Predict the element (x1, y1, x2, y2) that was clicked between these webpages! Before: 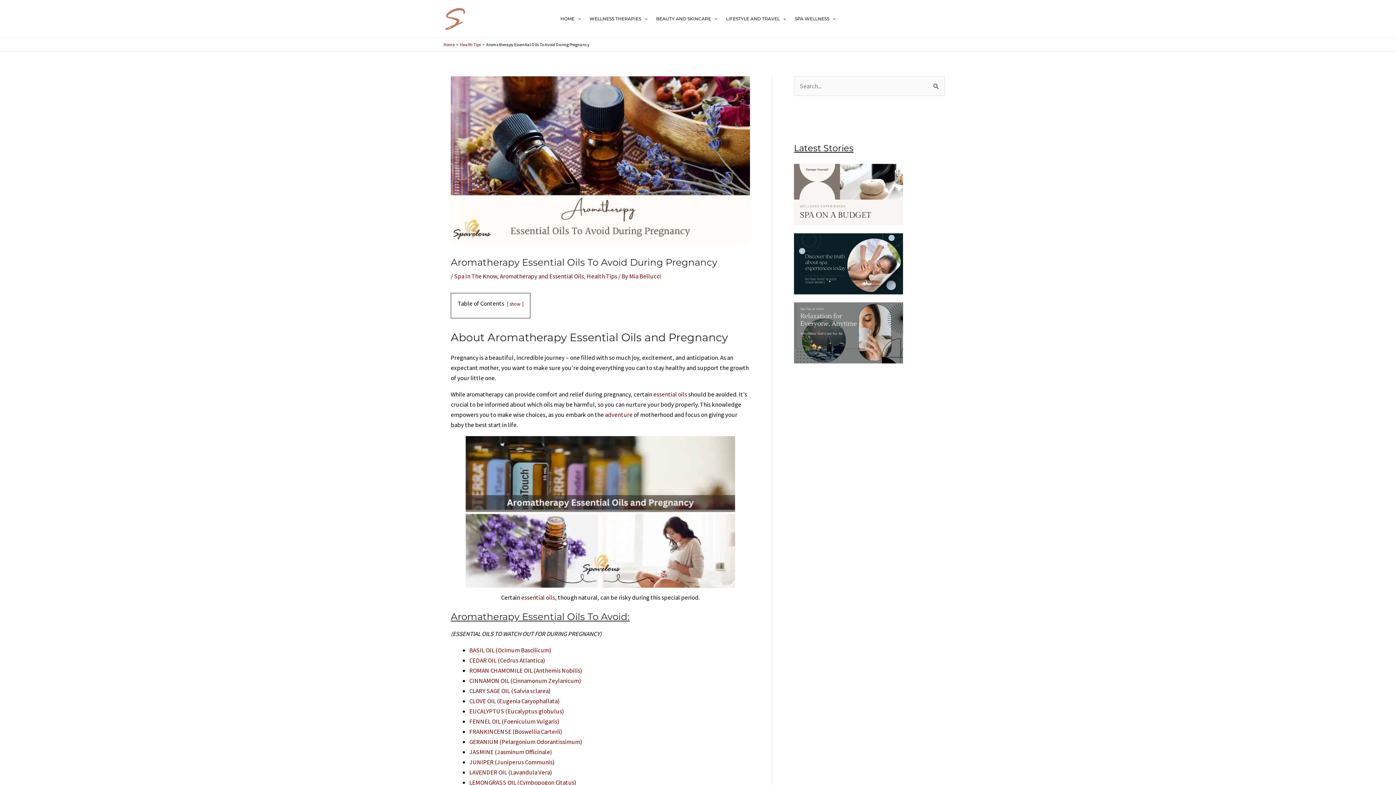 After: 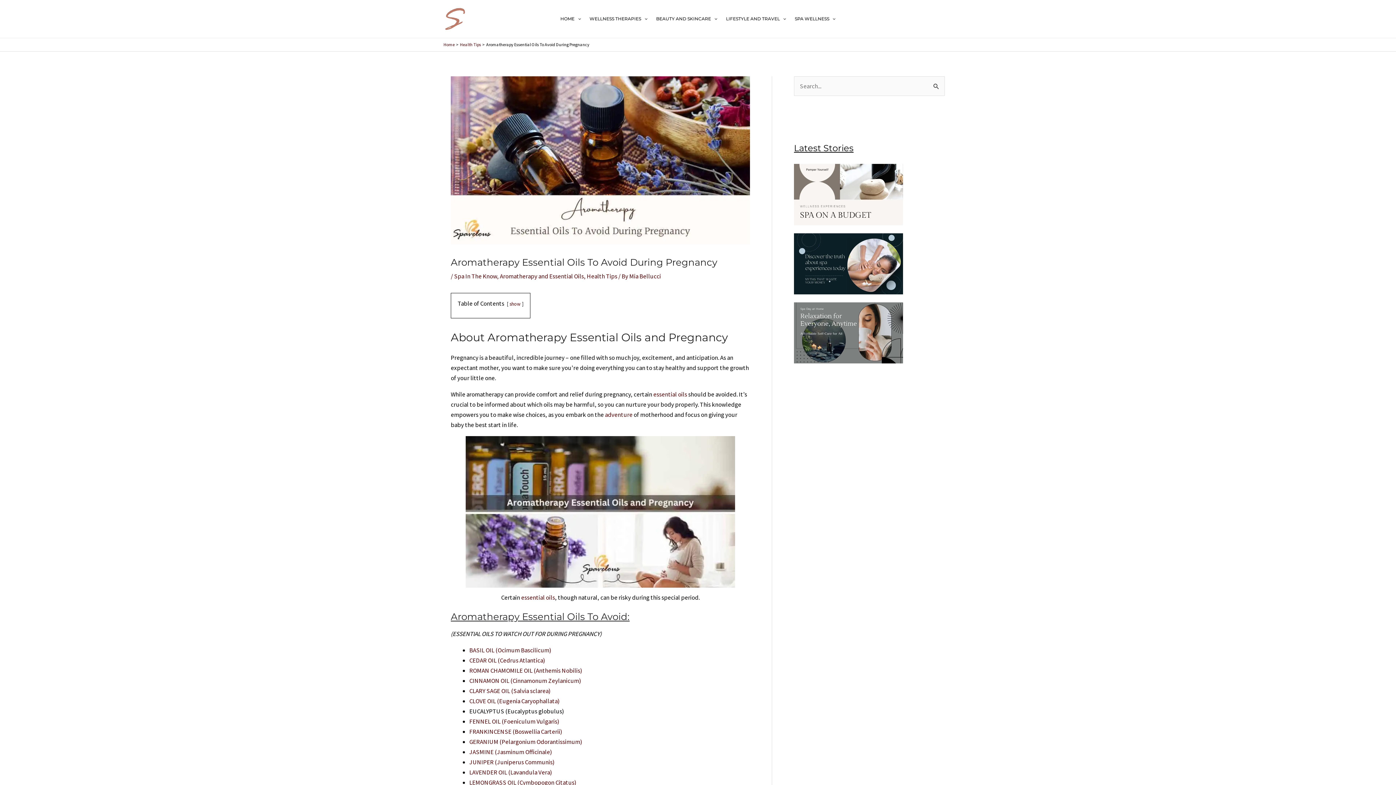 Action: bbox: (469, 707, 564, 715) label: EUCALYPTUS (Eucalyptus globulus)